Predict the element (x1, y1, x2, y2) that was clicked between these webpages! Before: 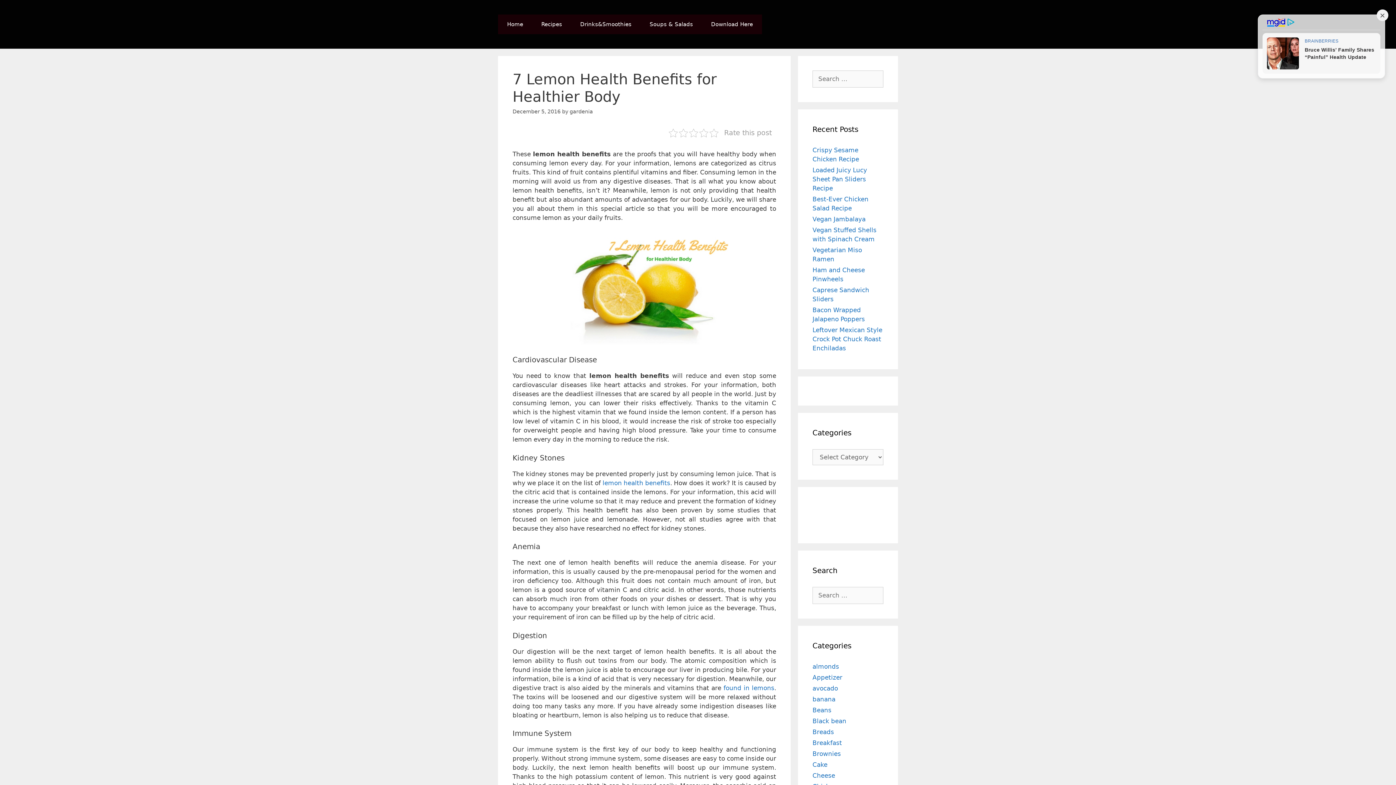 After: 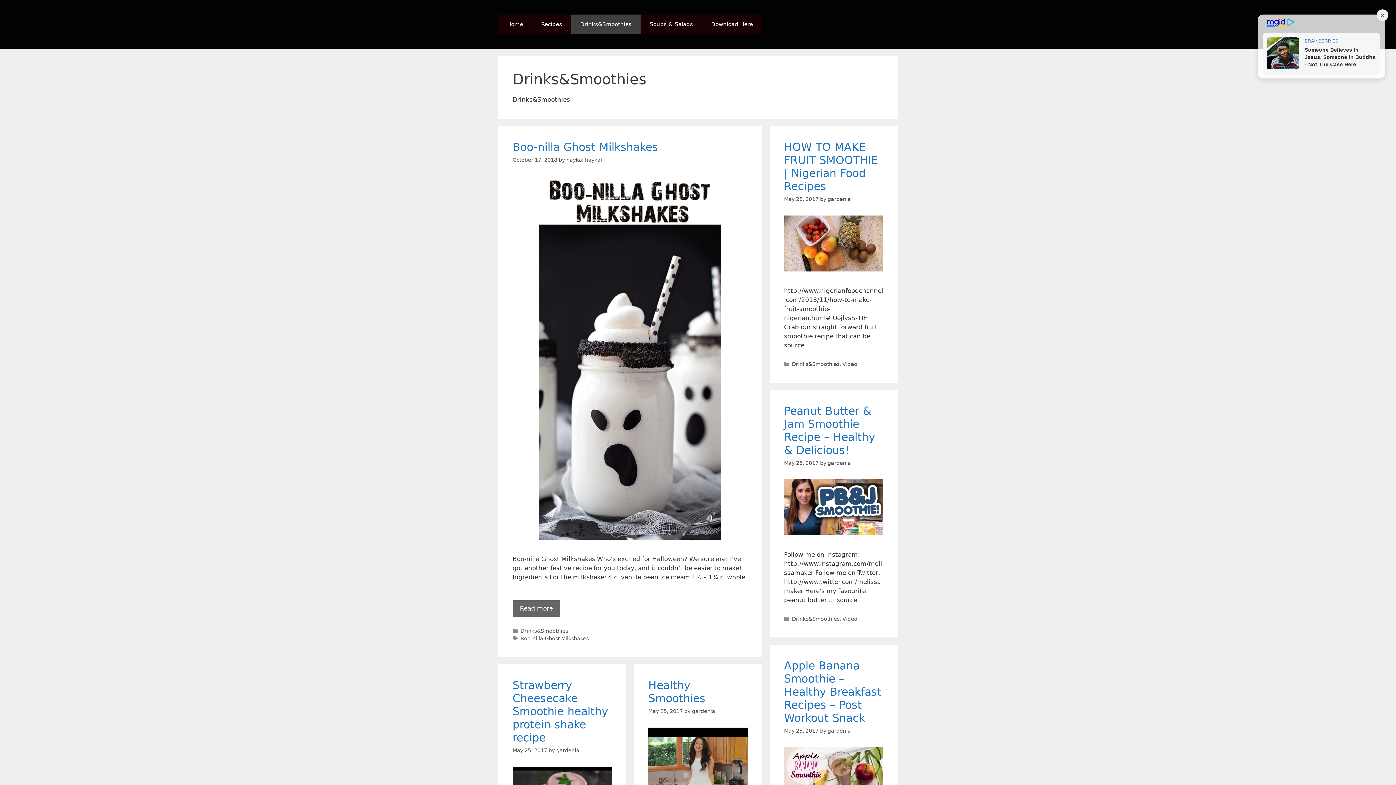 Action: label: Drinks&Smoothies bbox: (571, 14, 640, 34)